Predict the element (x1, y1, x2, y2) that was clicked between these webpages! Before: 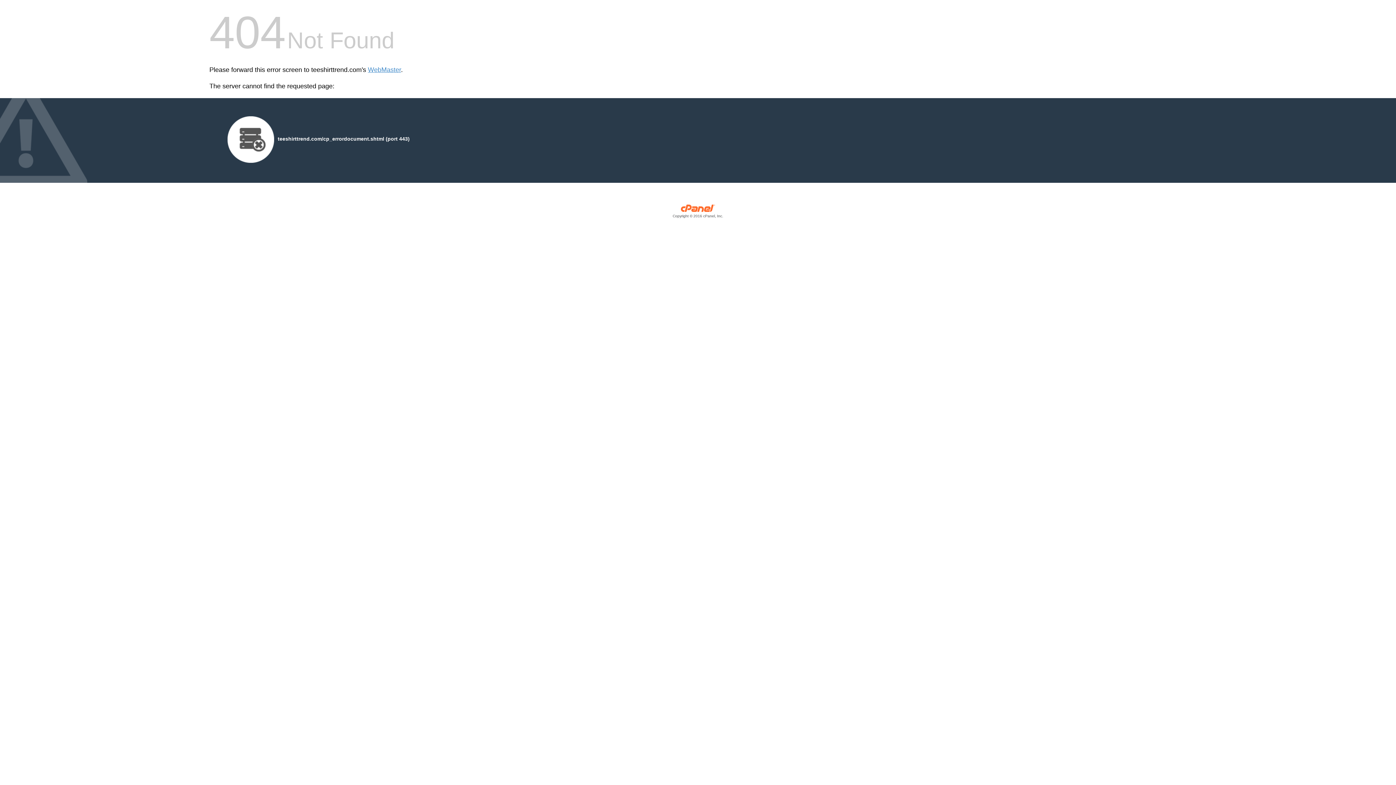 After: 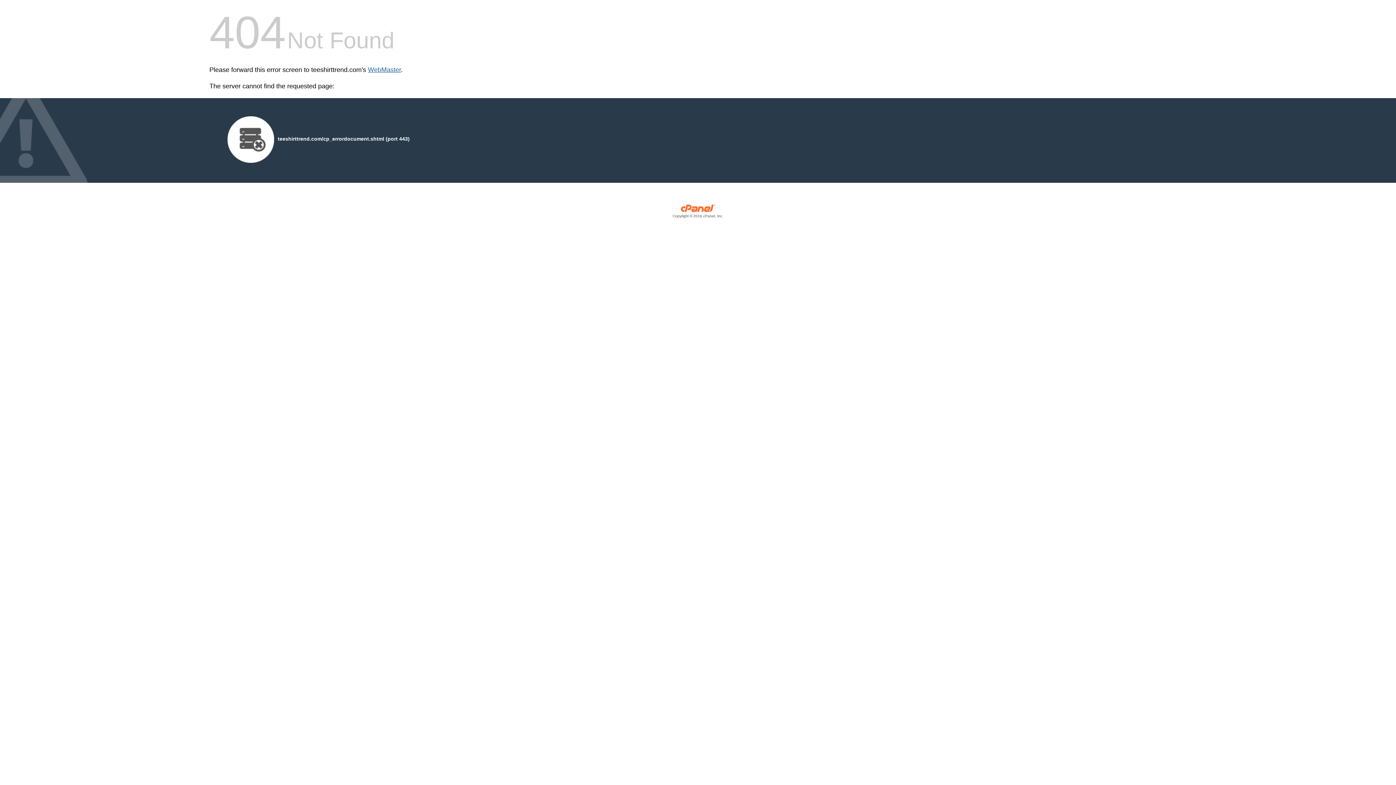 Action: label: WebMaster bbox: (368, 66, 401, 73)